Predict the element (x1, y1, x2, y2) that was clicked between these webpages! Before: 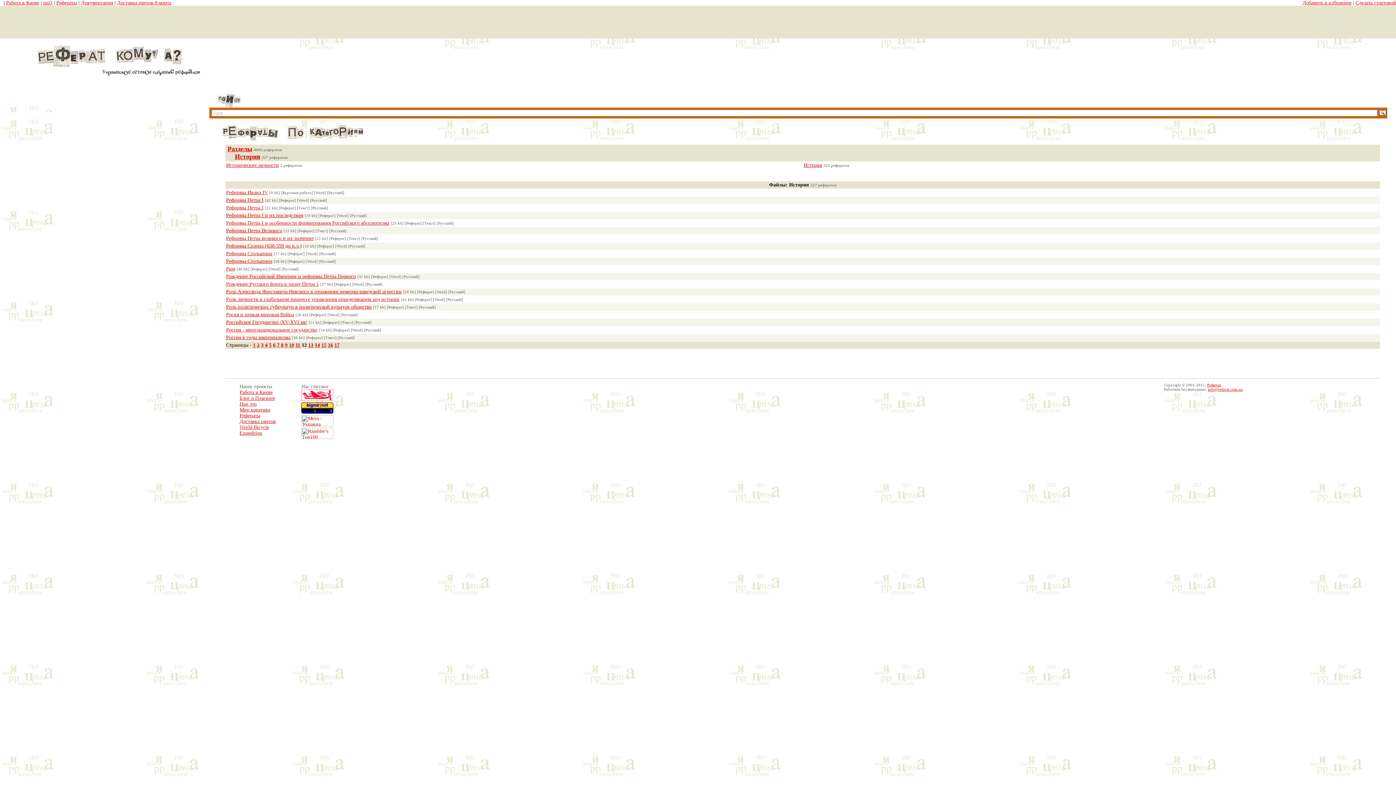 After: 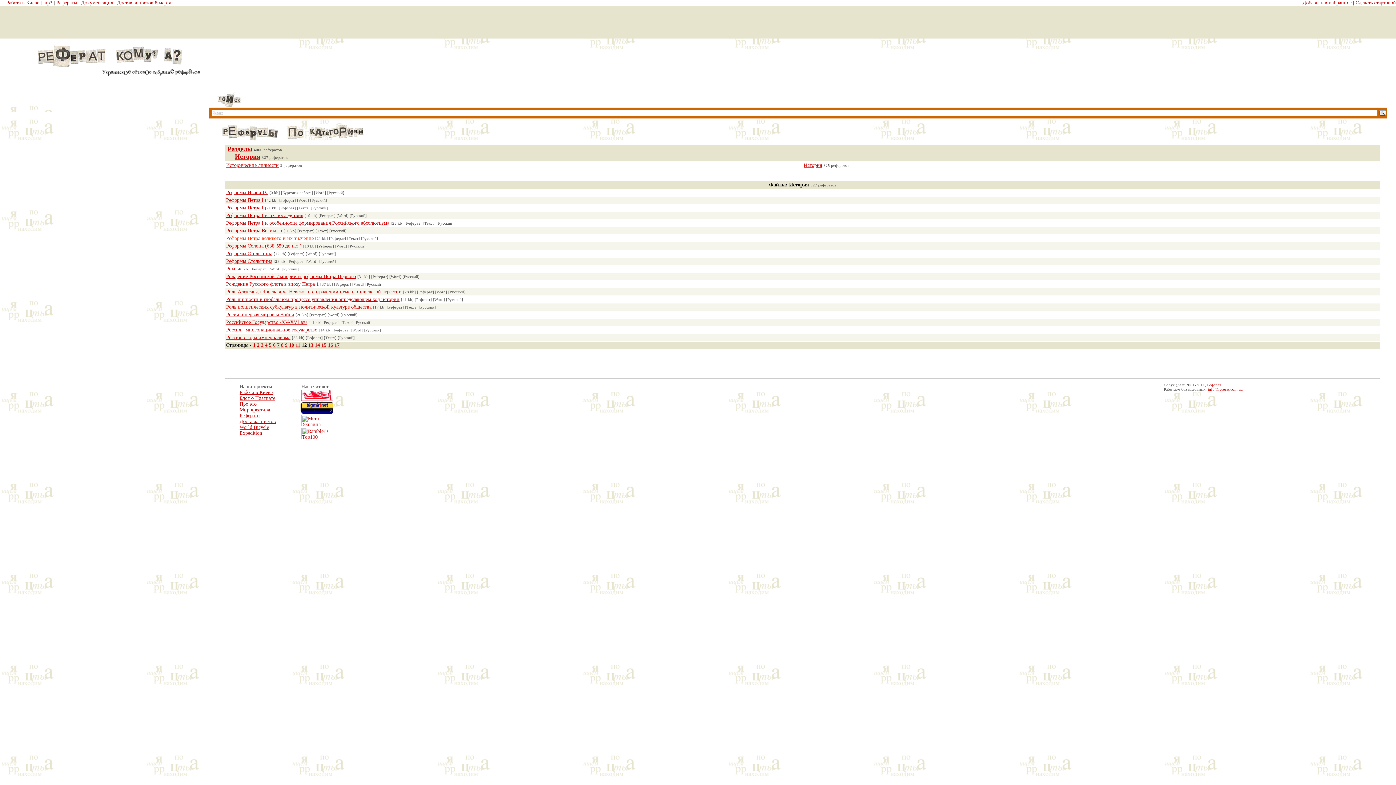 Action: label: Реформы Петра великого и их значение bbox: (226, 235, 313, 241)